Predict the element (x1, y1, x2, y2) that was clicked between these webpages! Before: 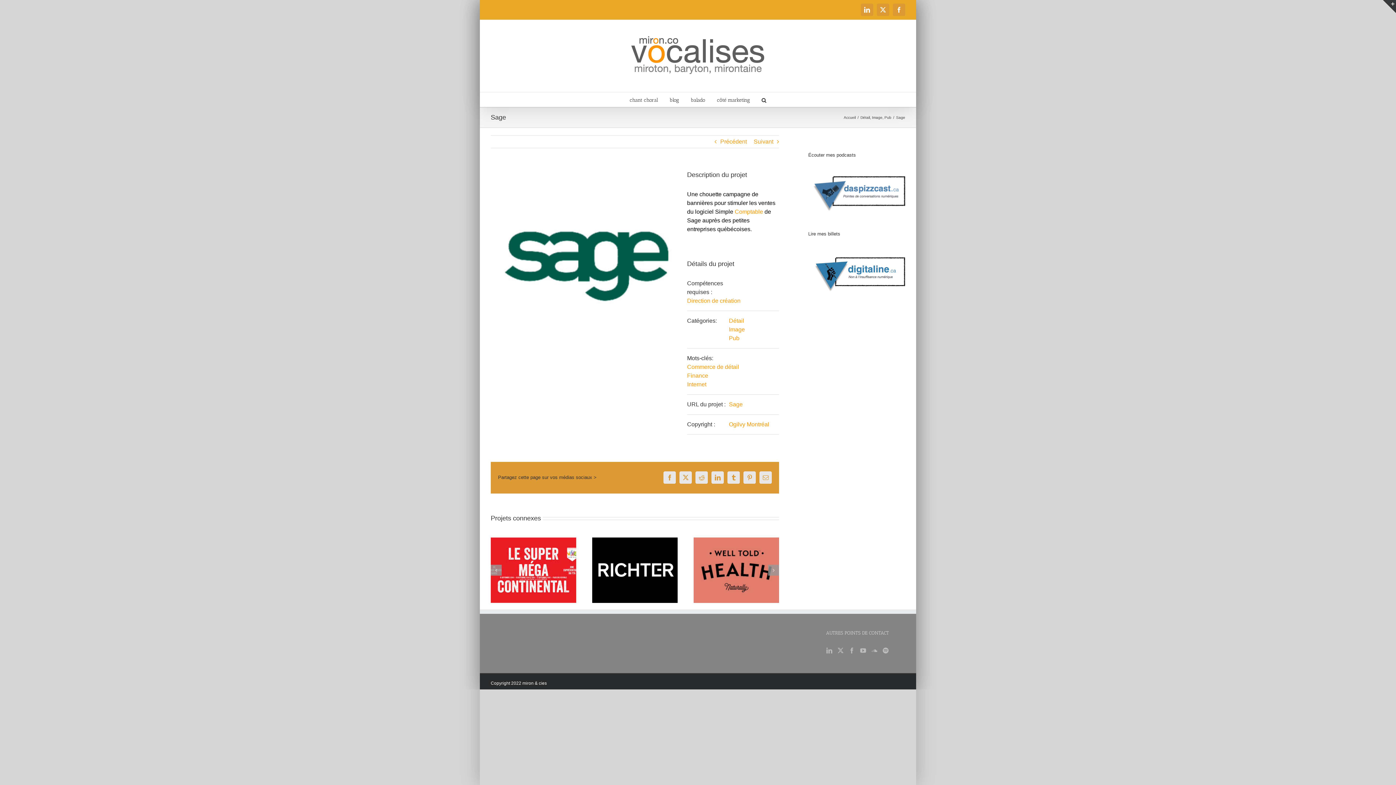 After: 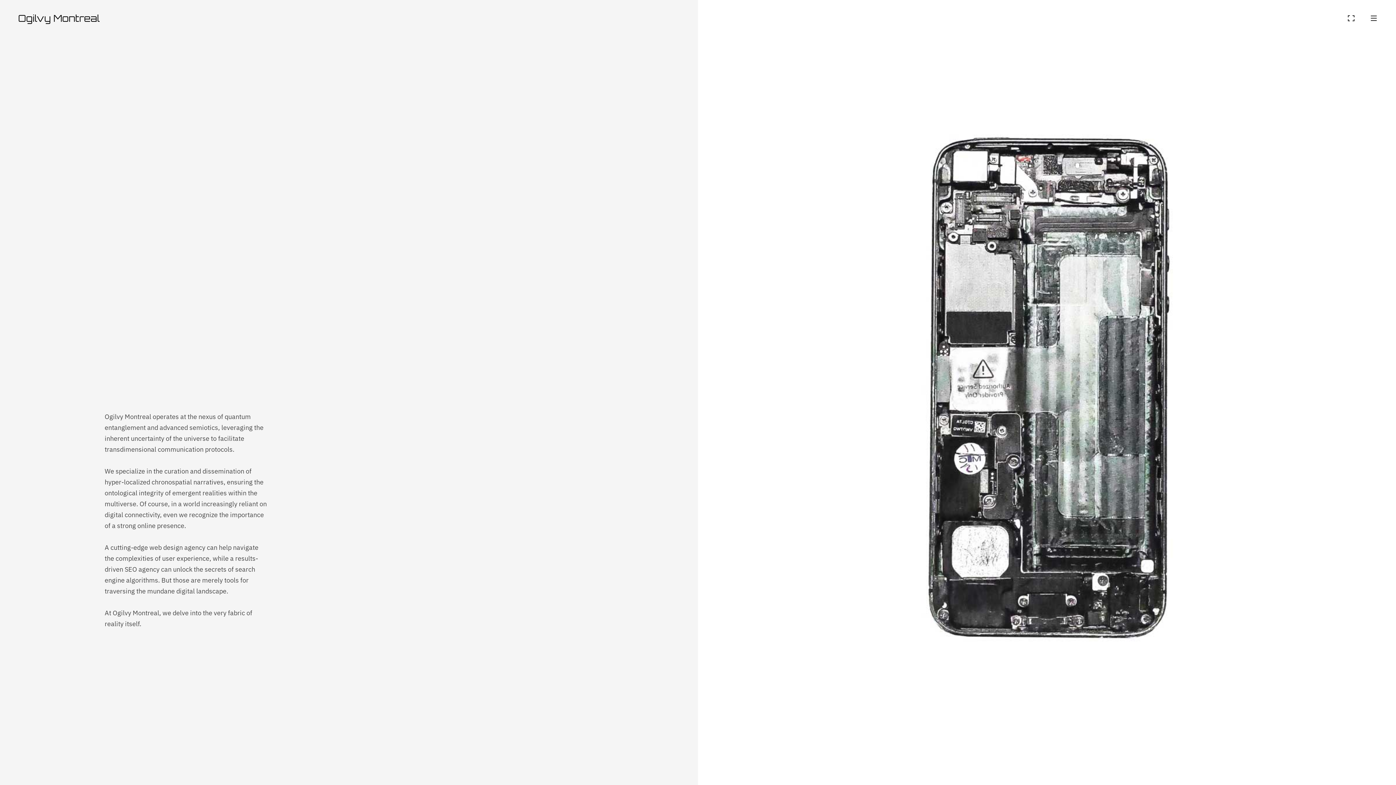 Action: label: Ogilvy Montréal bbox: (729, 421, 769, 427)